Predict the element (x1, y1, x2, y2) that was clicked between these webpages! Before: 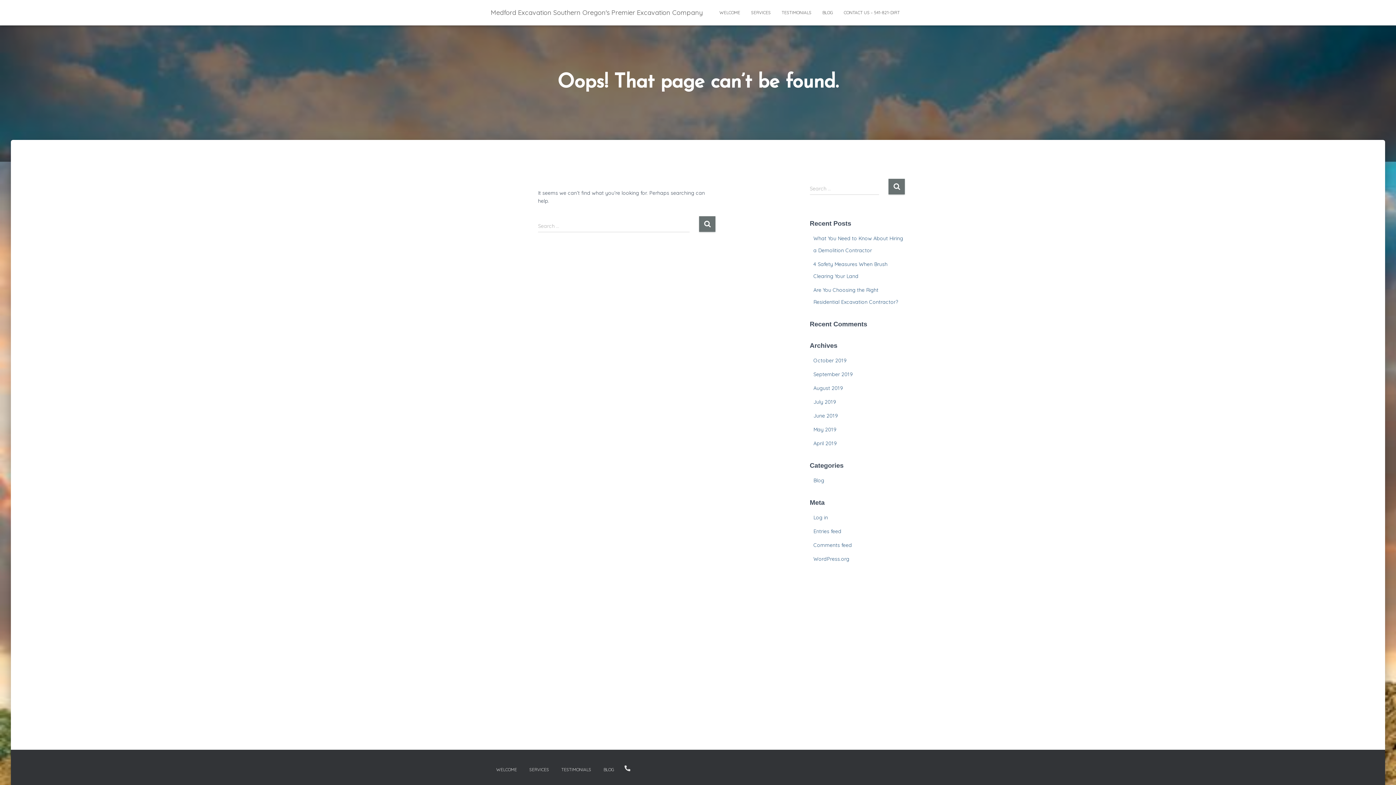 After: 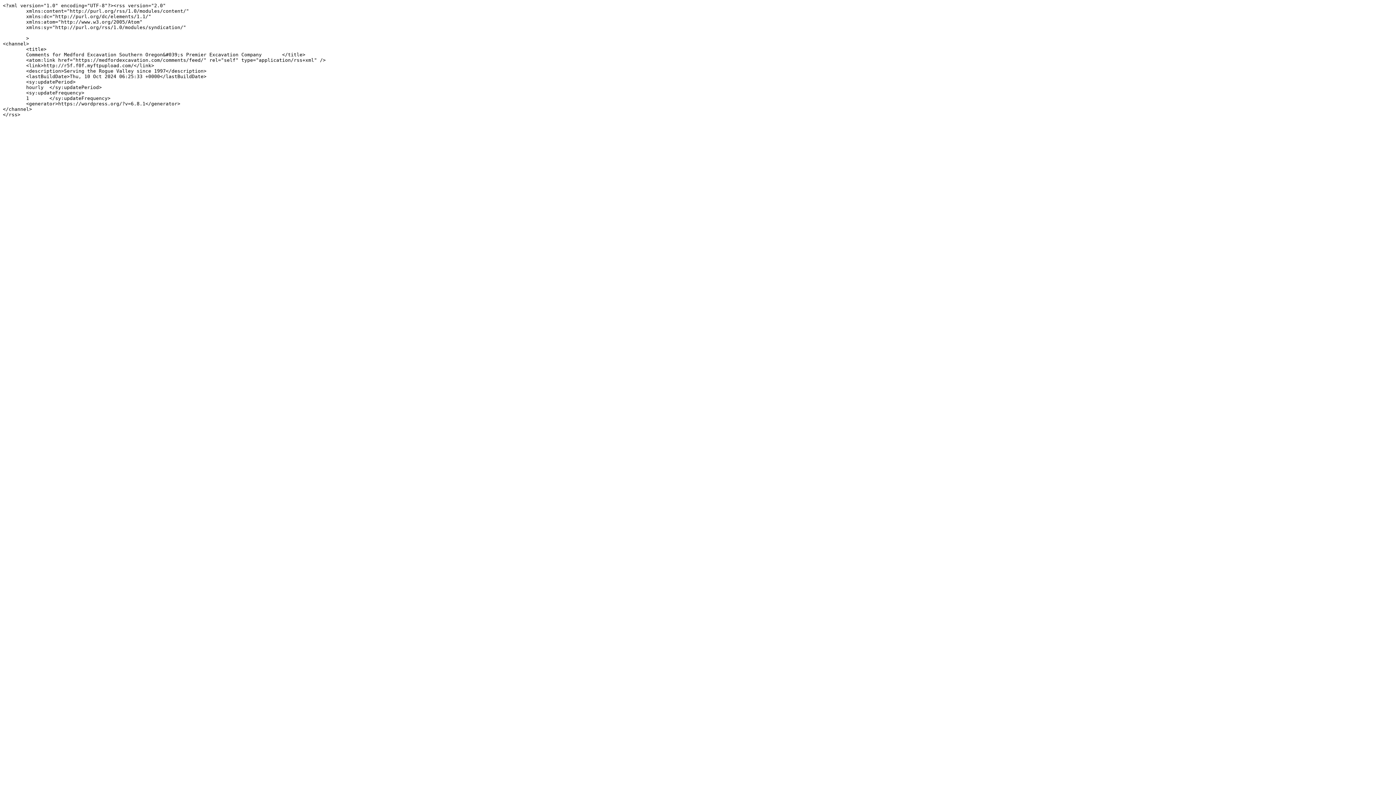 Action: bbox: (813, 542, 852, 548) label: Comments feed